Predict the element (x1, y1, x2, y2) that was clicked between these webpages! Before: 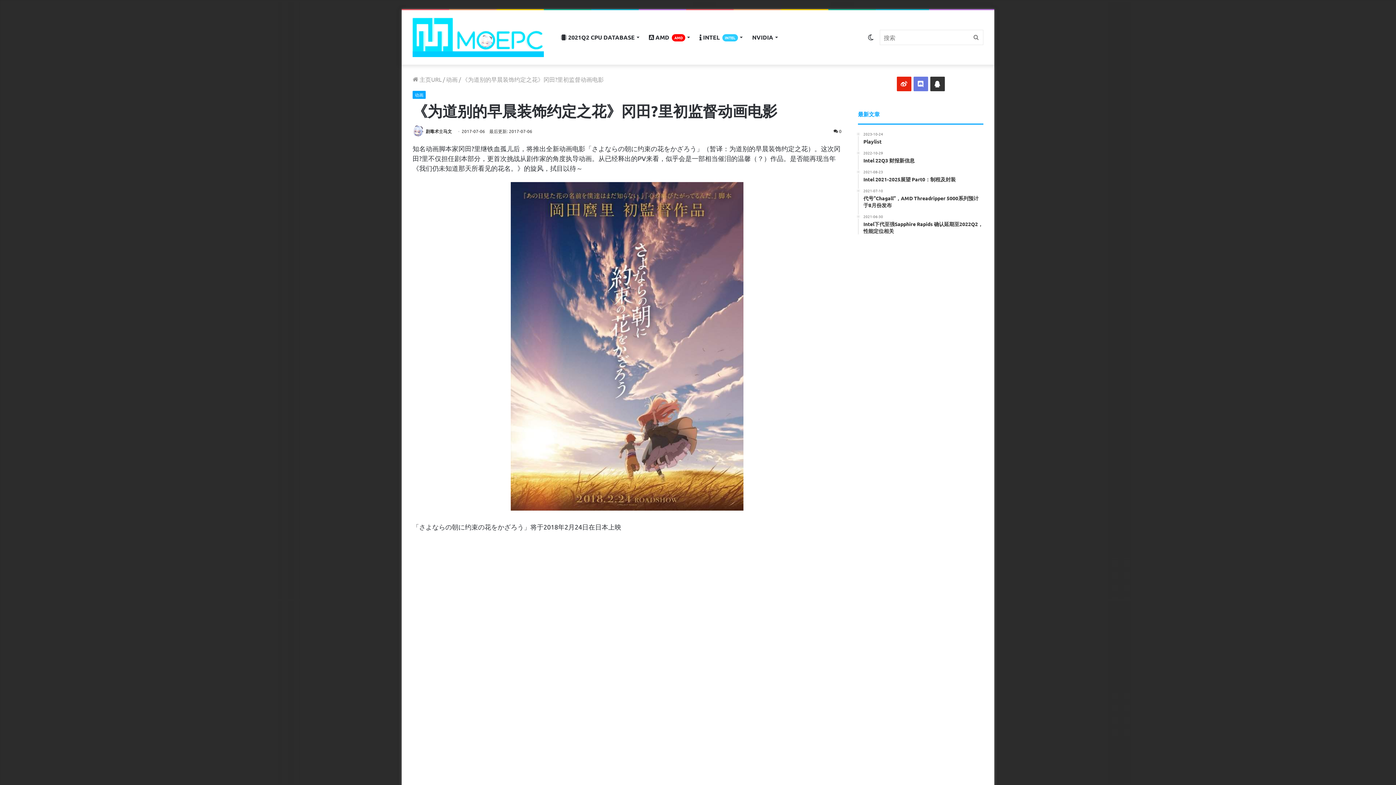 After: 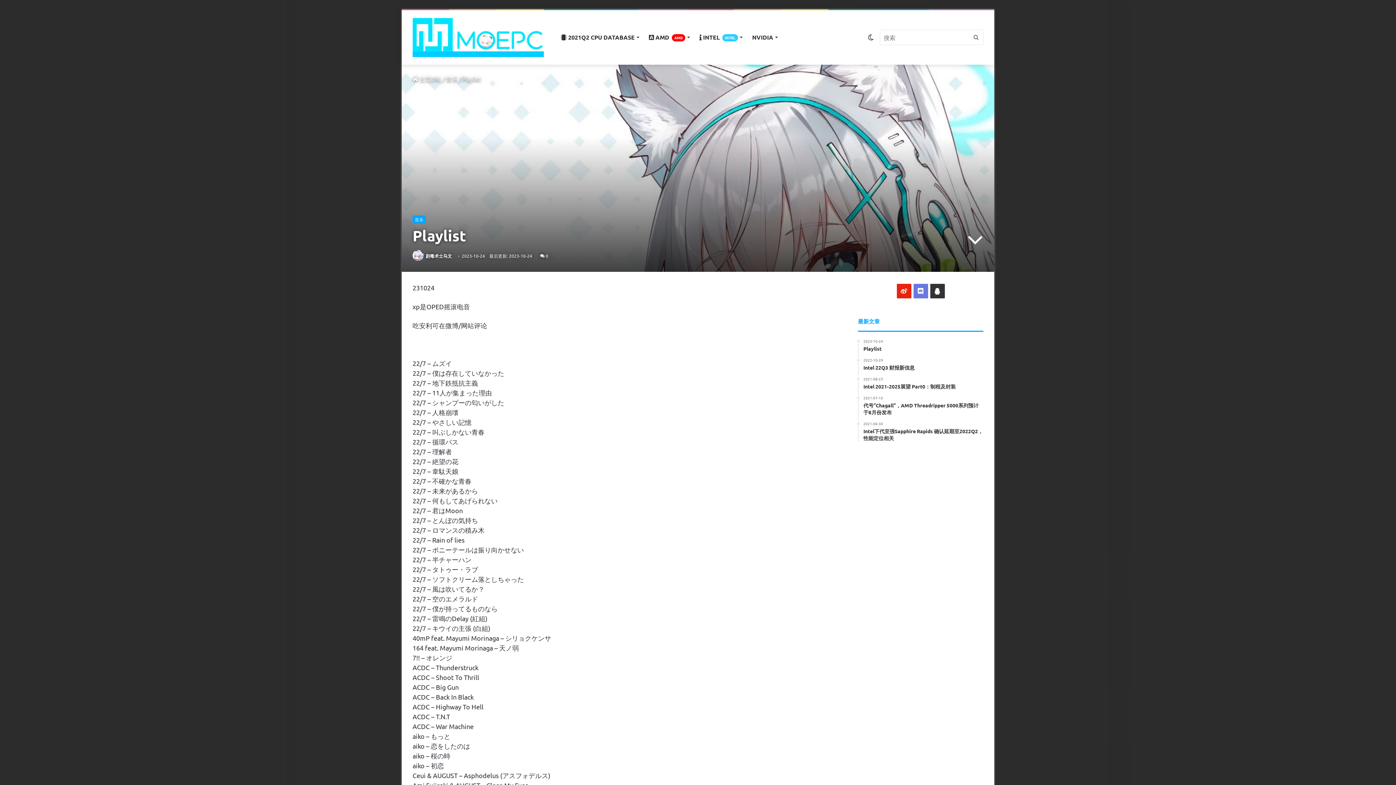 Action: bbox: (863, 132, 983, 145) label: 2023-10-24
Playlist